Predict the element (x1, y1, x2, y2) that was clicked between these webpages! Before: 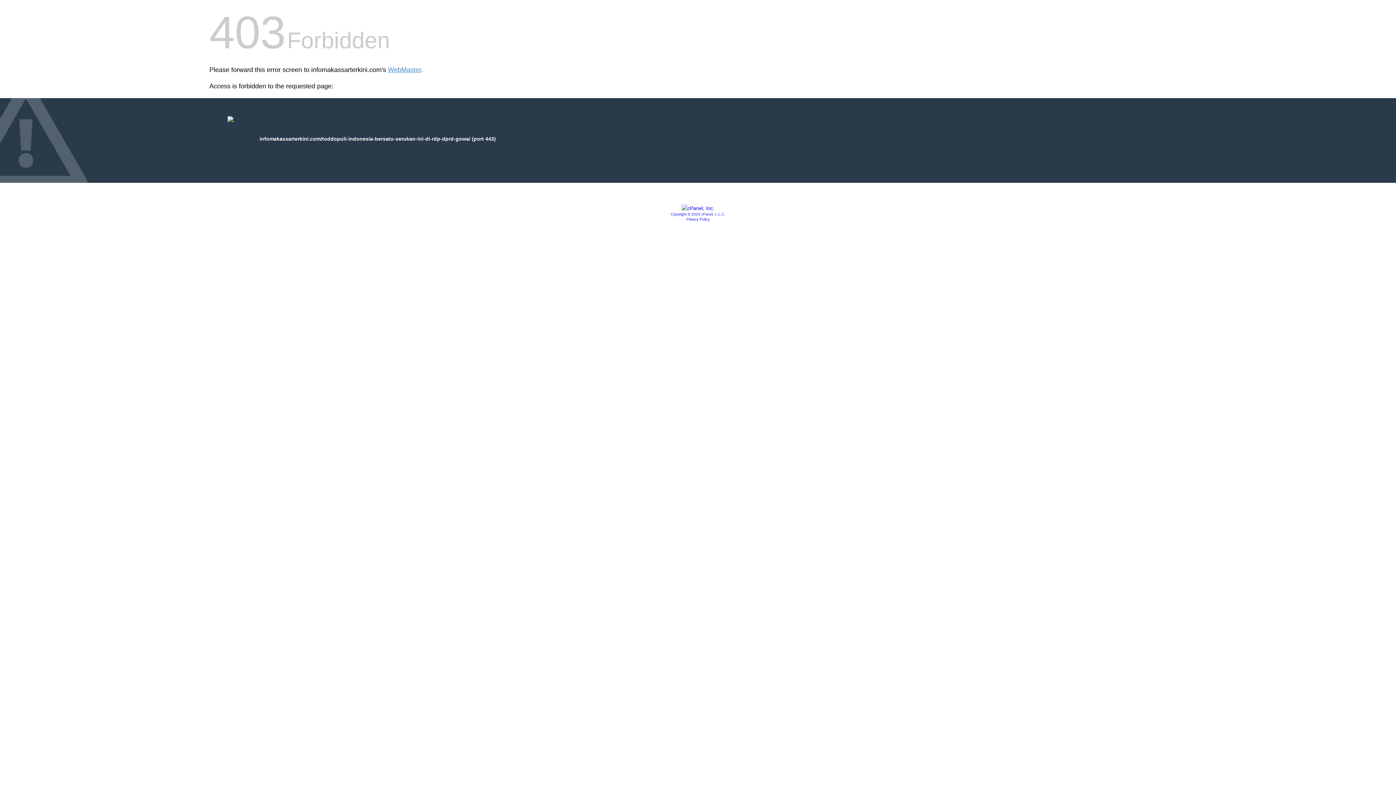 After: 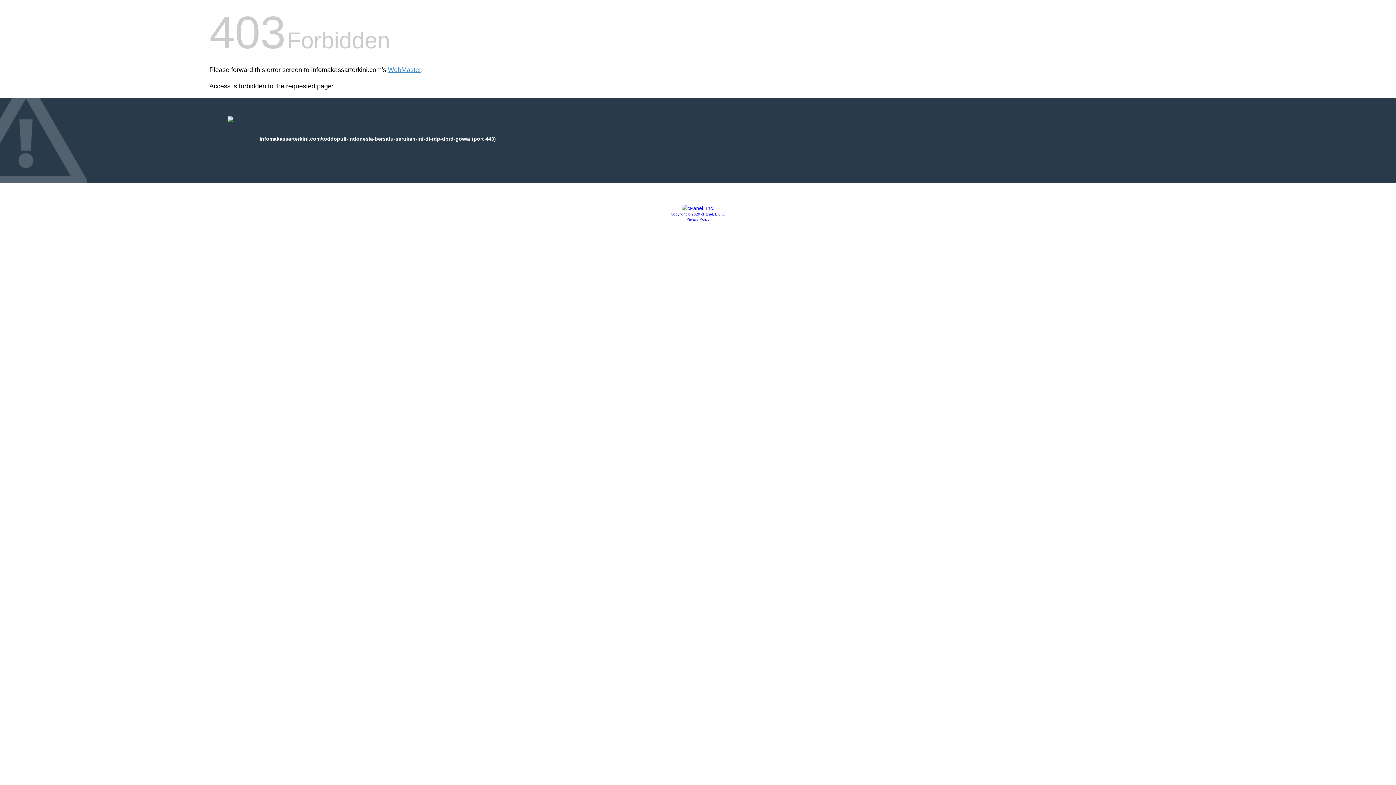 Action: bbox: (670, 212, 725, 216) label: Copyright © 2020 cPanel, L.L.C.